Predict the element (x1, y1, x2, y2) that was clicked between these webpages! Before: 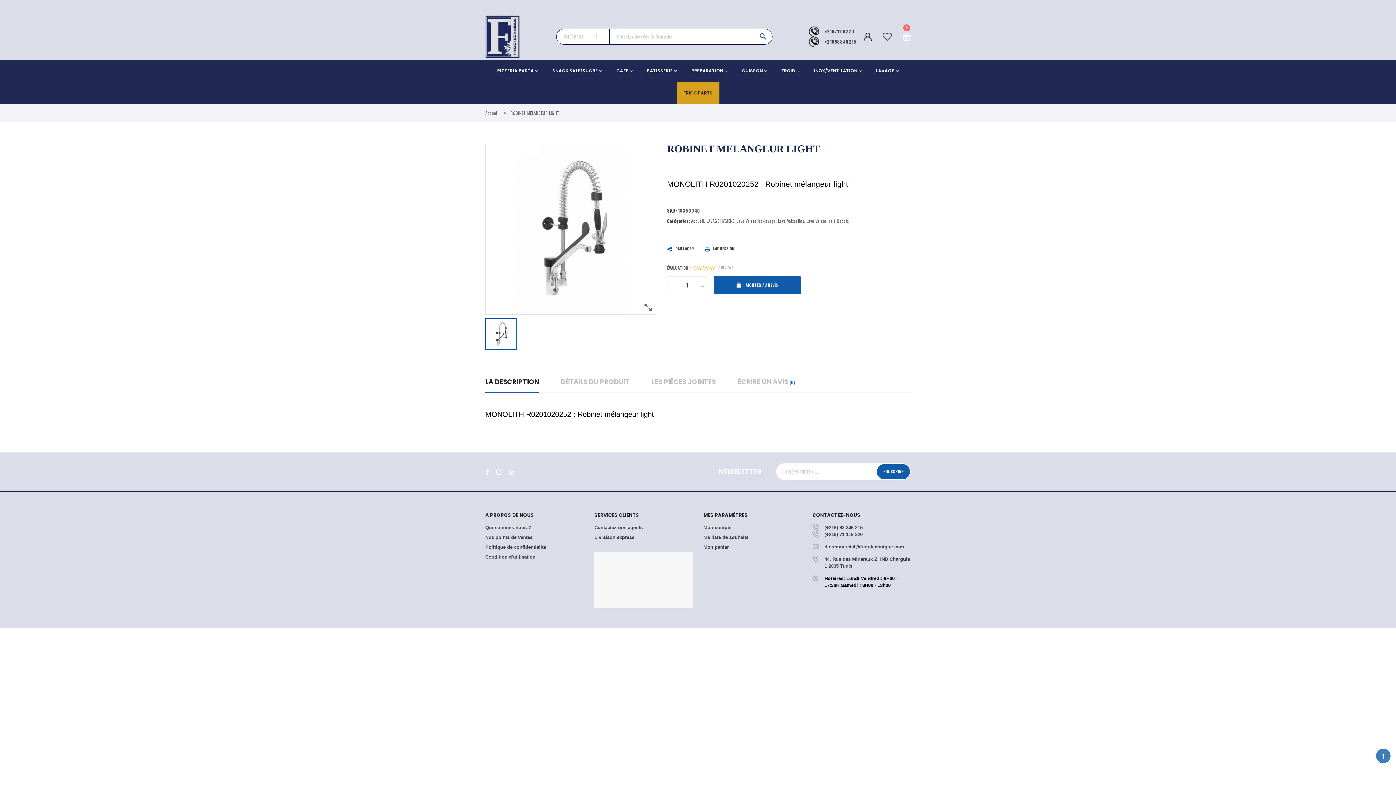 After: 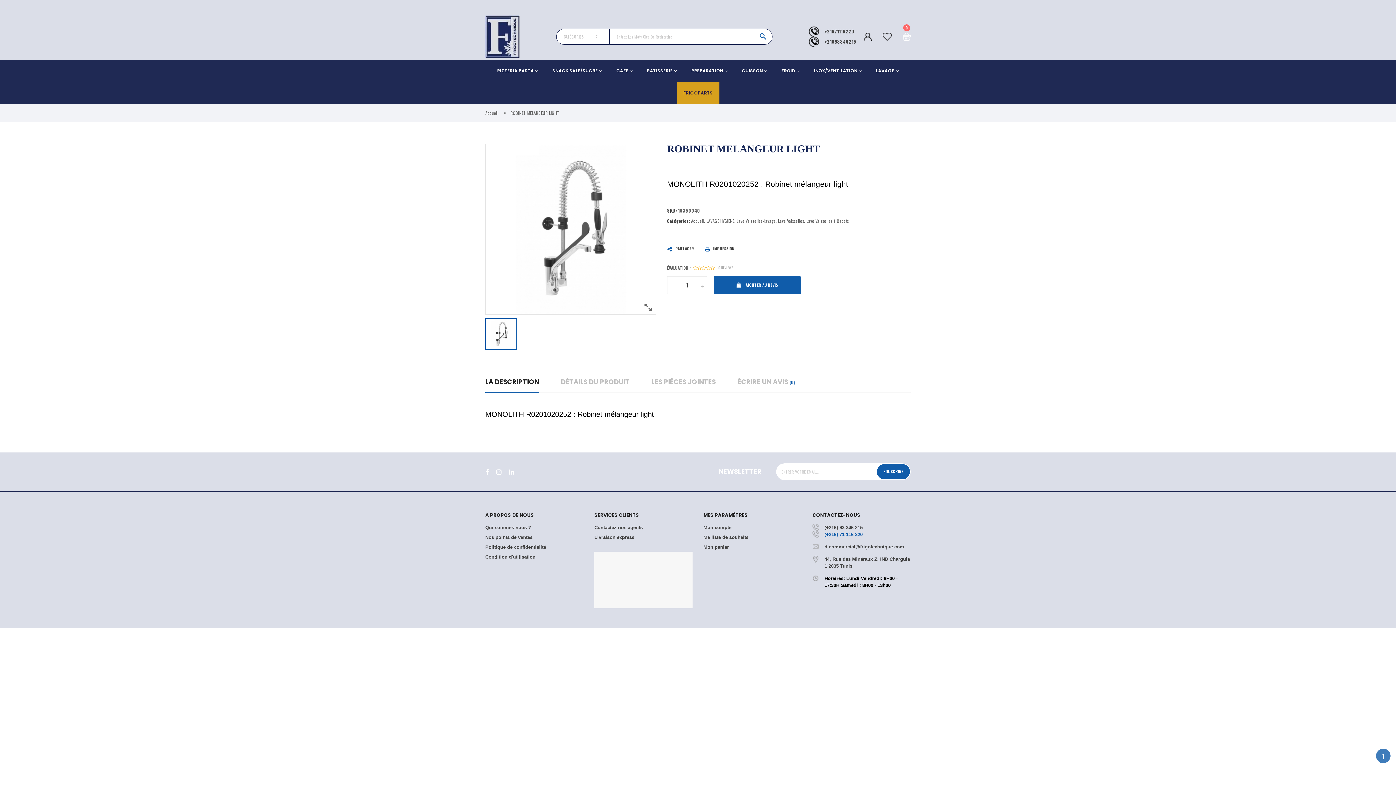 Action: label: (+216) 71 116 220 bbox: (824, 531, 862, 538)